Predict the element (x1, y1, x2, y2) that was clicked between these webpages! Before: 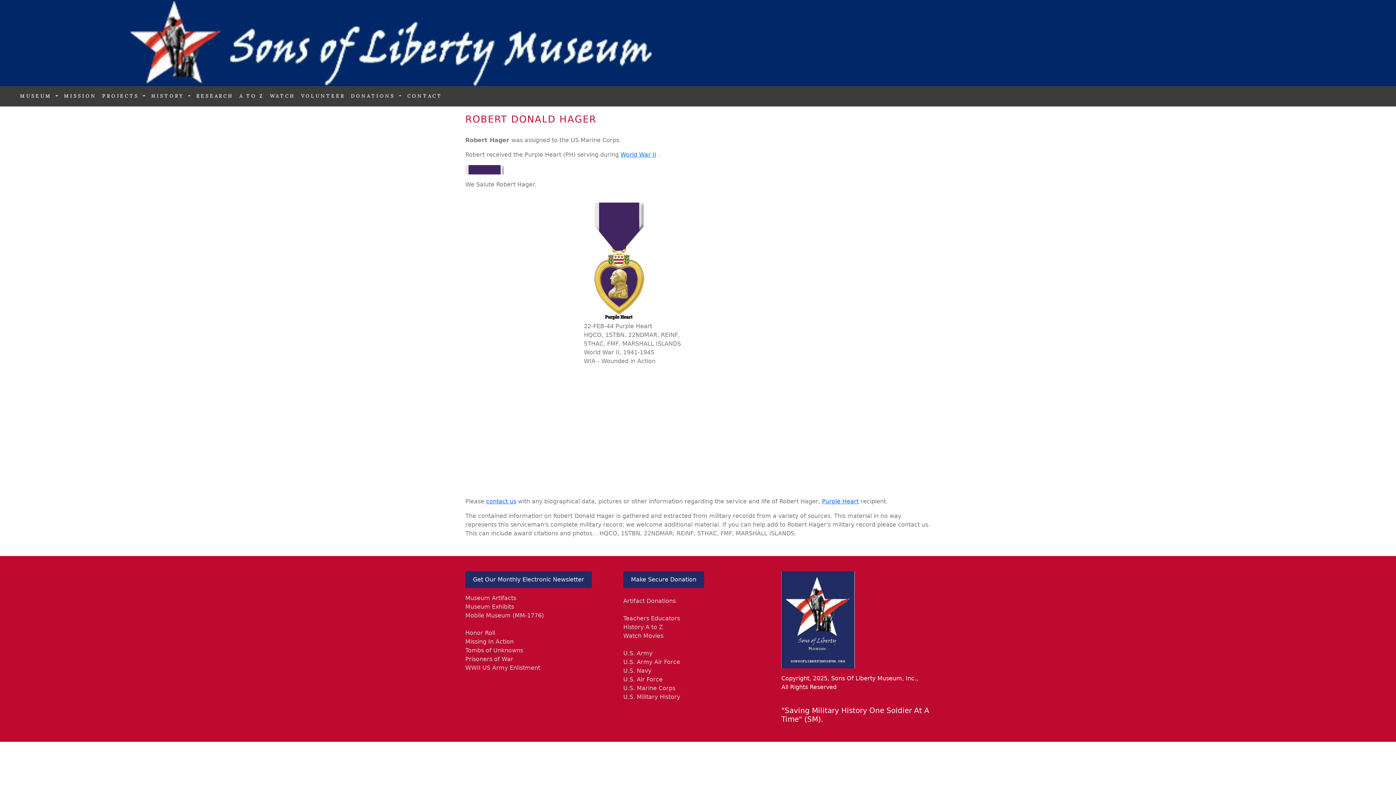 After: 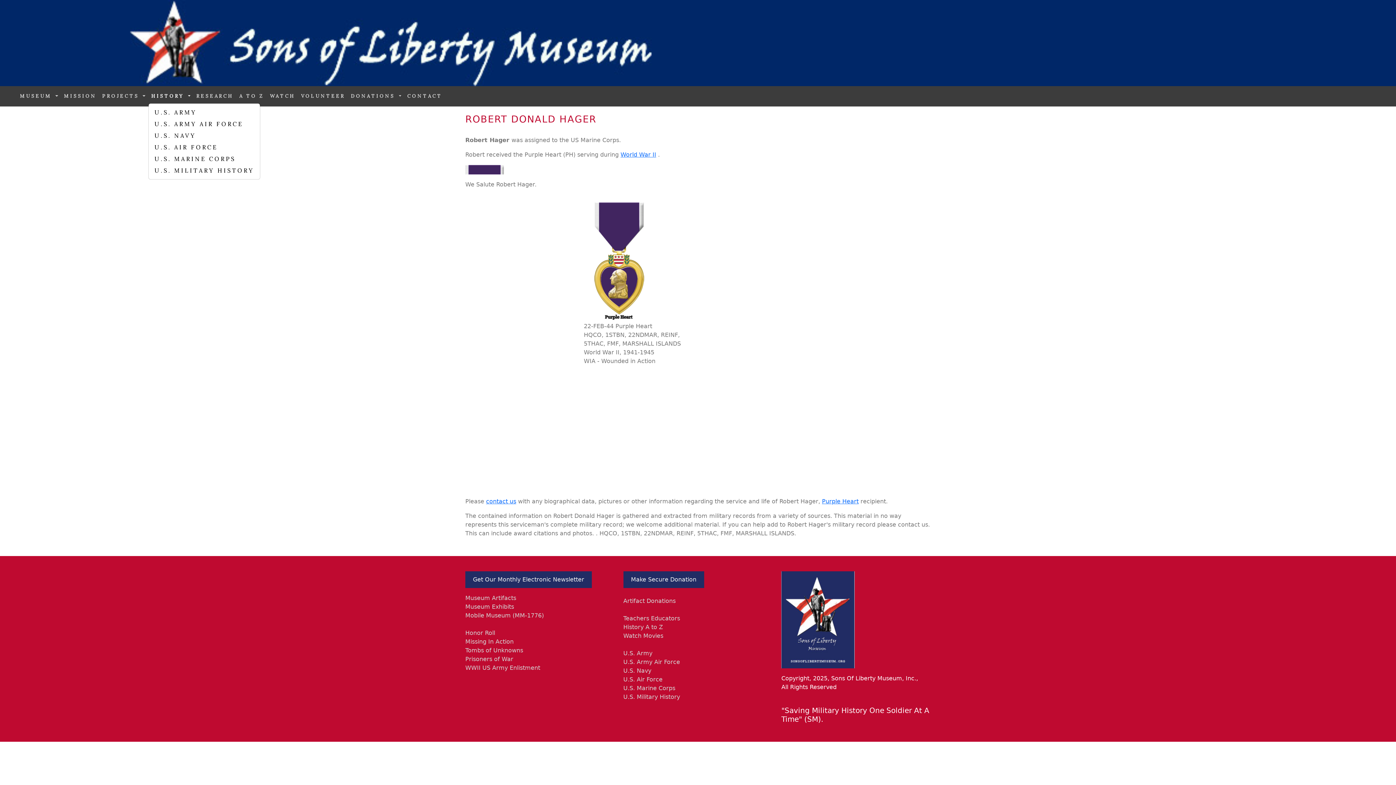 Action: bbox: (148, 89, 193, 102) label: HISTORY 